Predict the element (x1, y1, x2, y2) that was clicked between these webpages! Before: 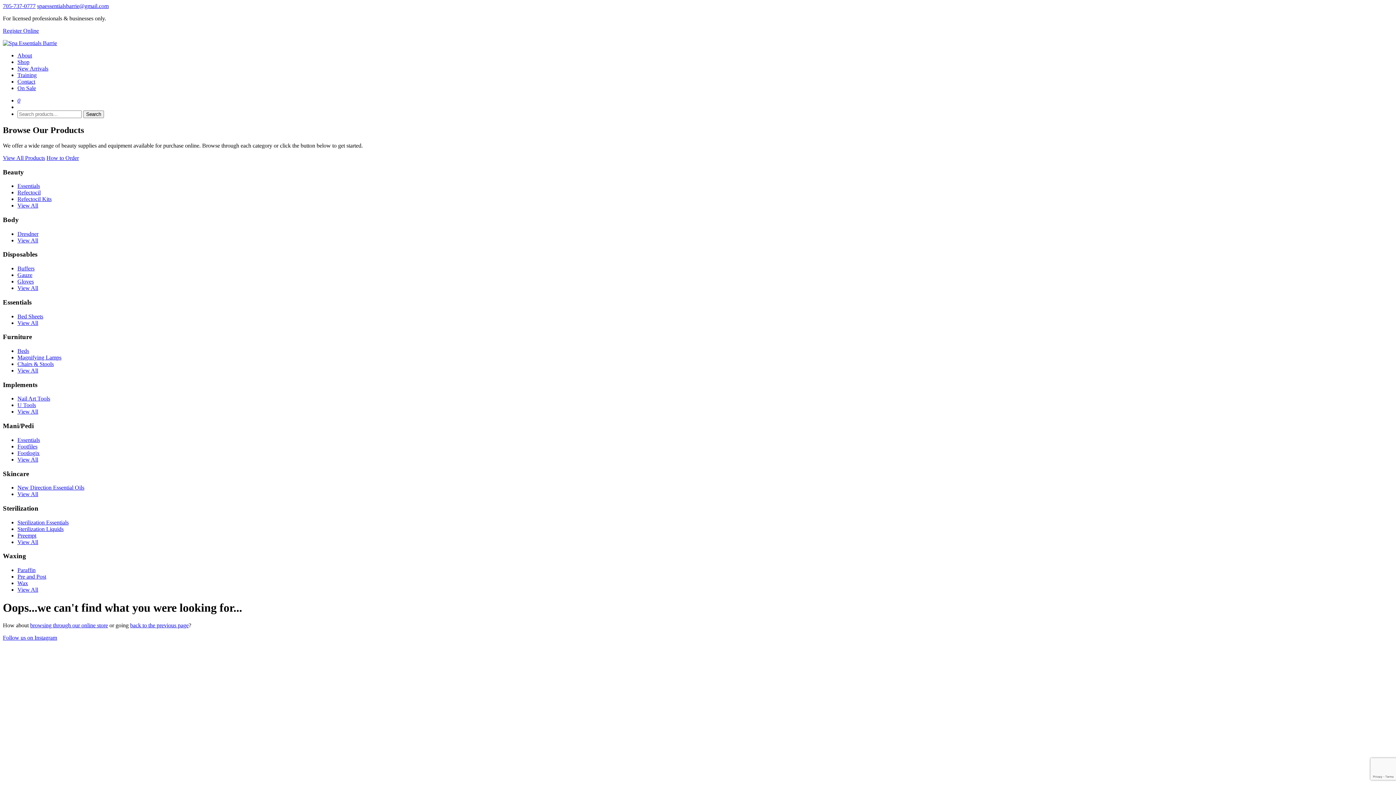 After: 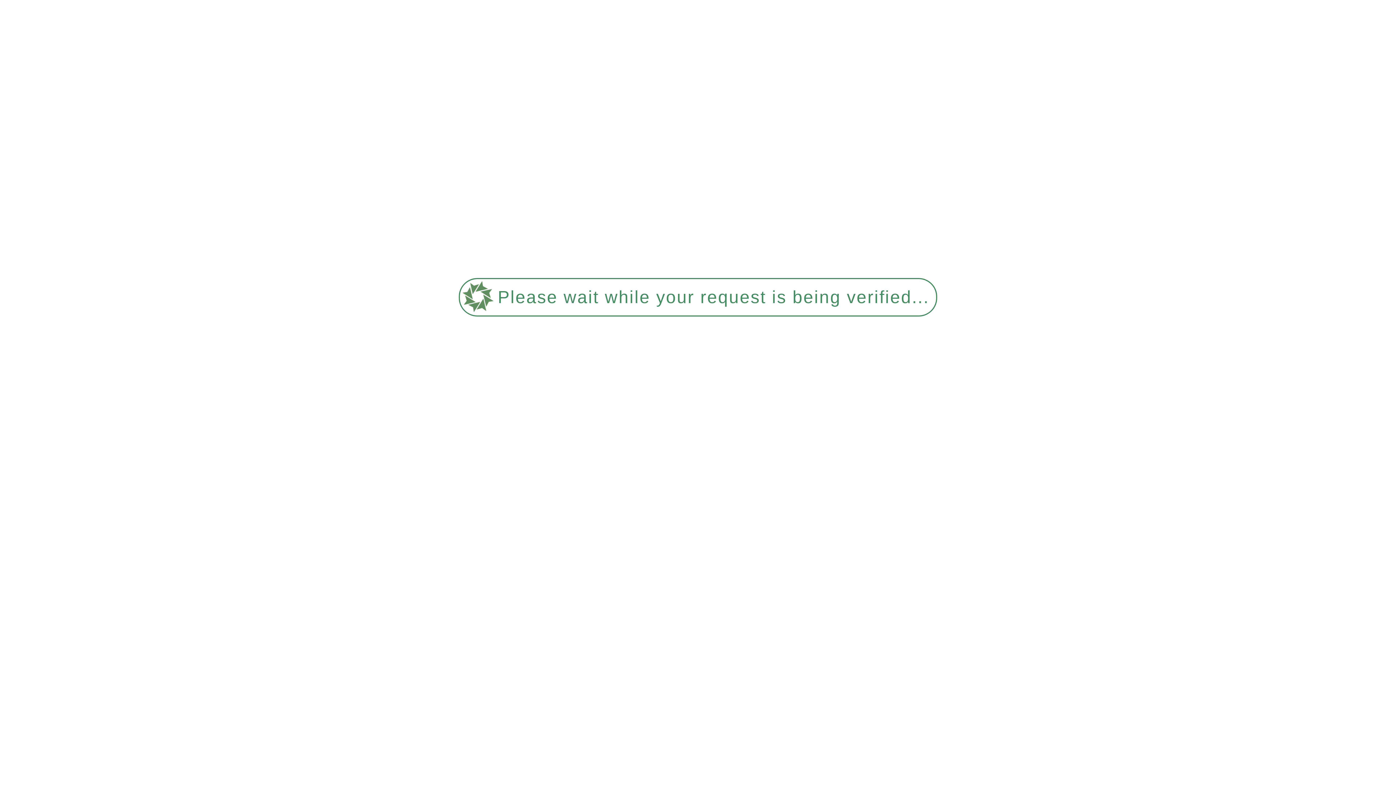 Action: bbox: (2, 40, 57, 46) label: Spa Essentials